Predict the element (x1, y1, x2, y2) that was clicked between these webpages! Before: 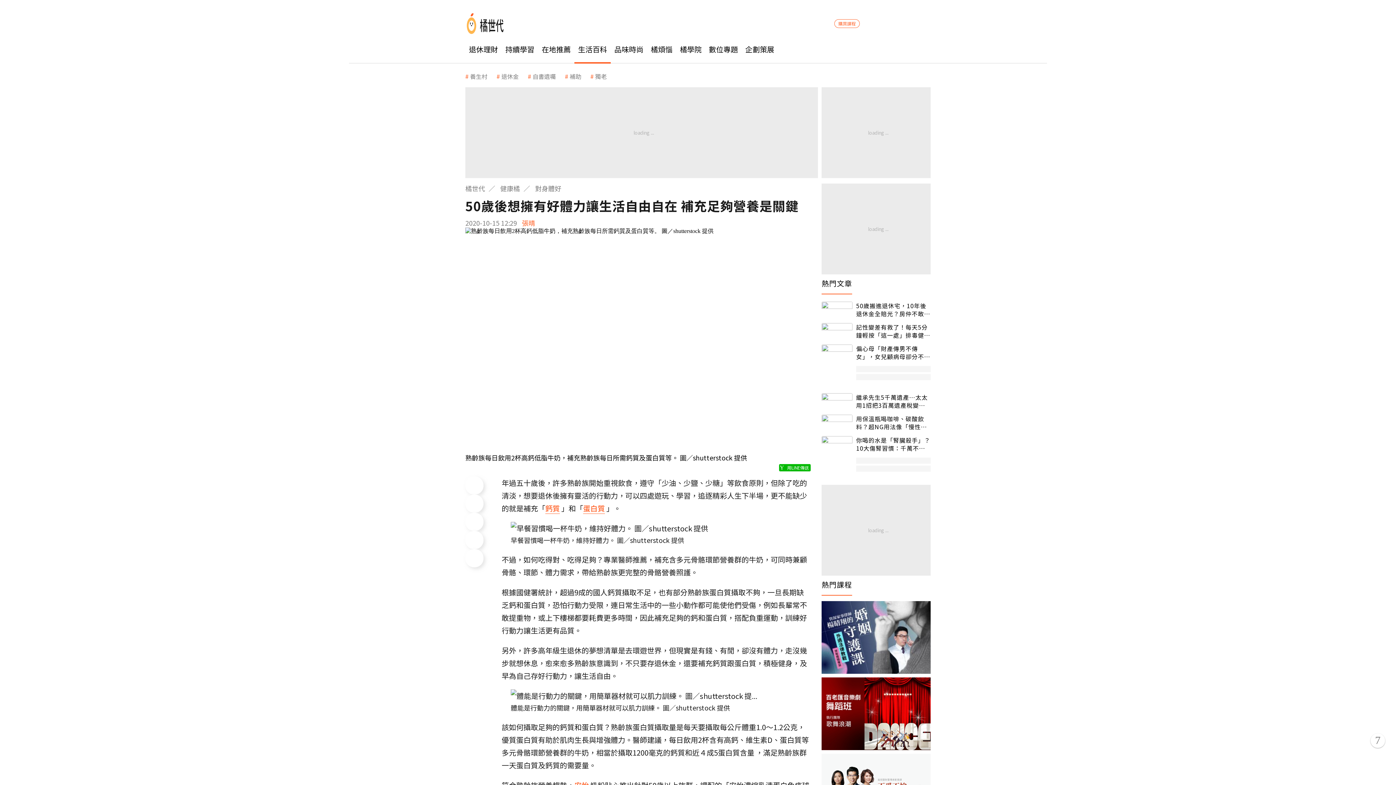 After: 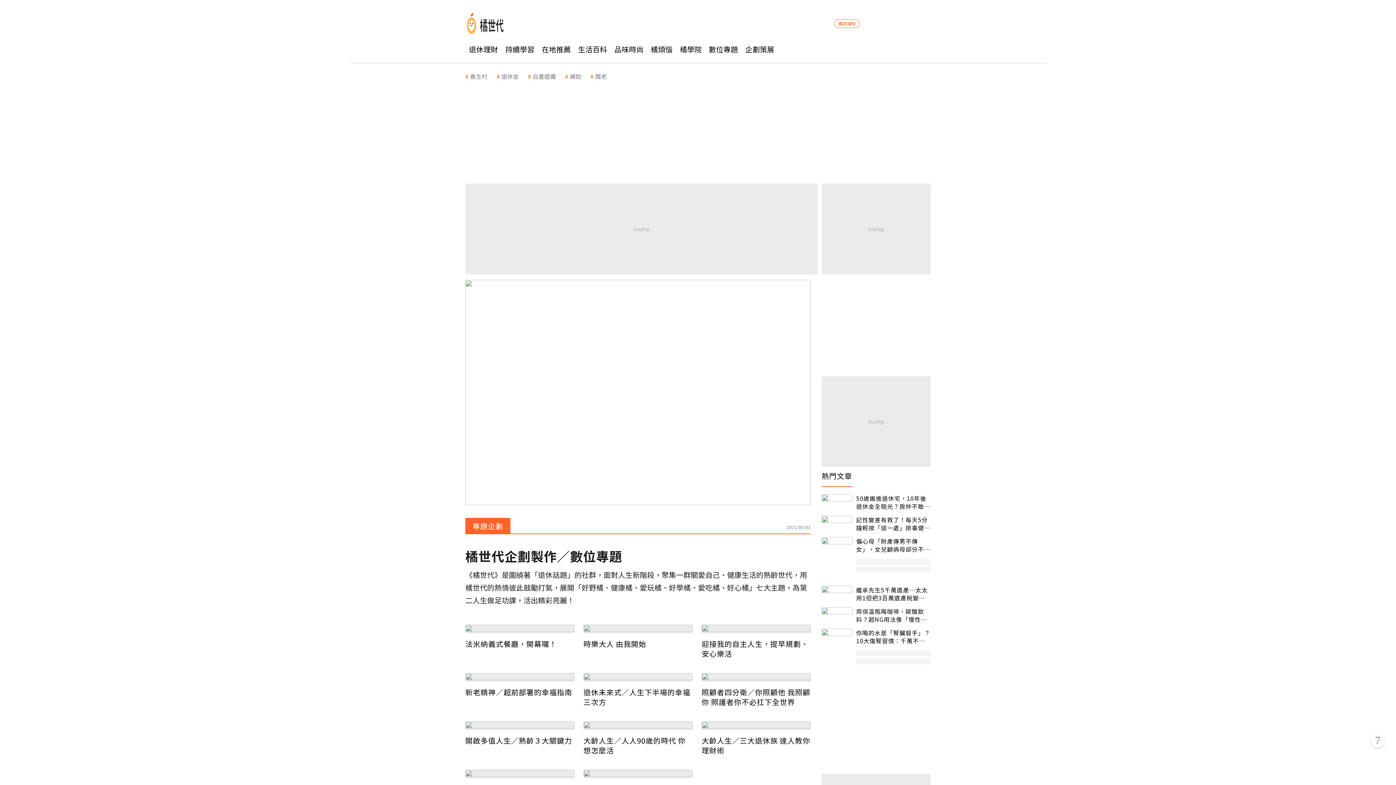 Action: bbox: (741, 34, 778, 63) label: 企劃策展